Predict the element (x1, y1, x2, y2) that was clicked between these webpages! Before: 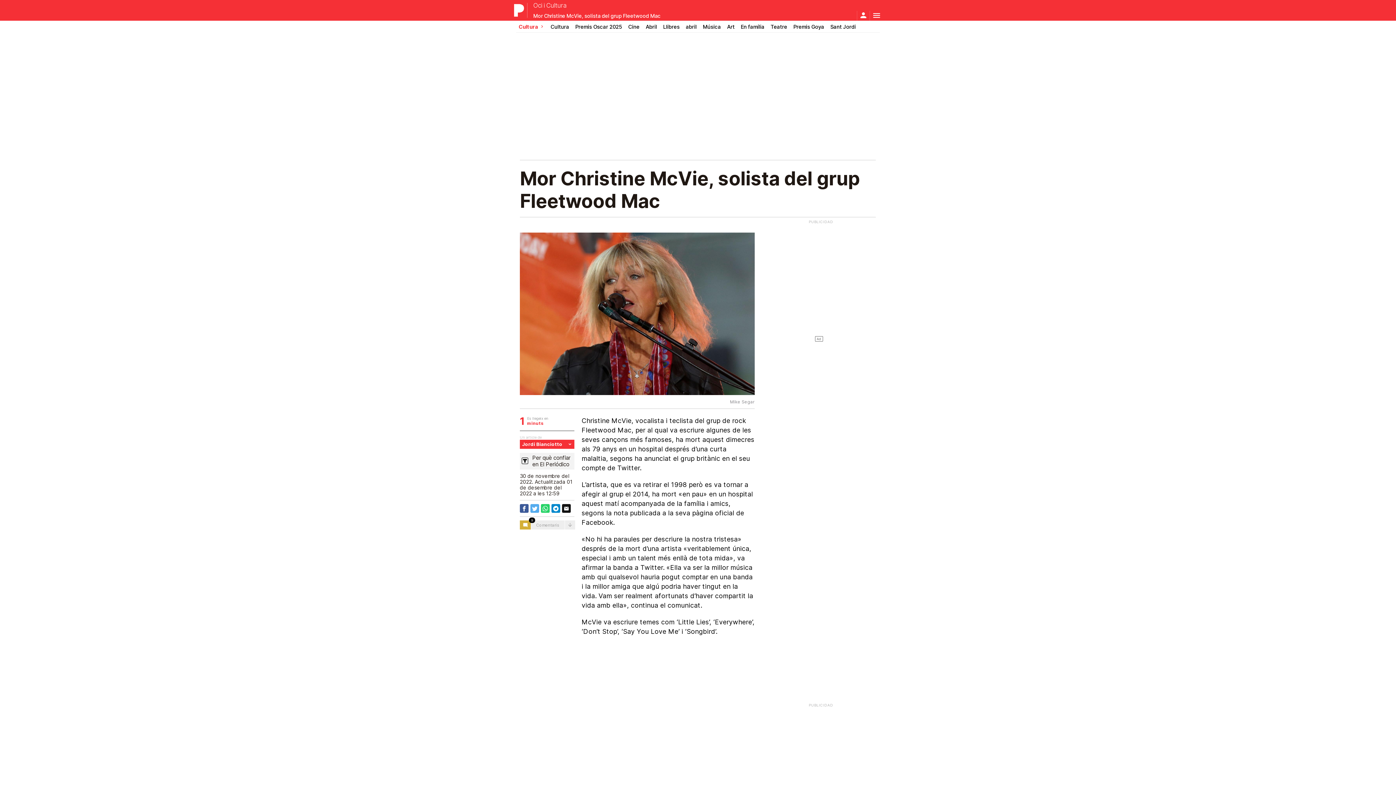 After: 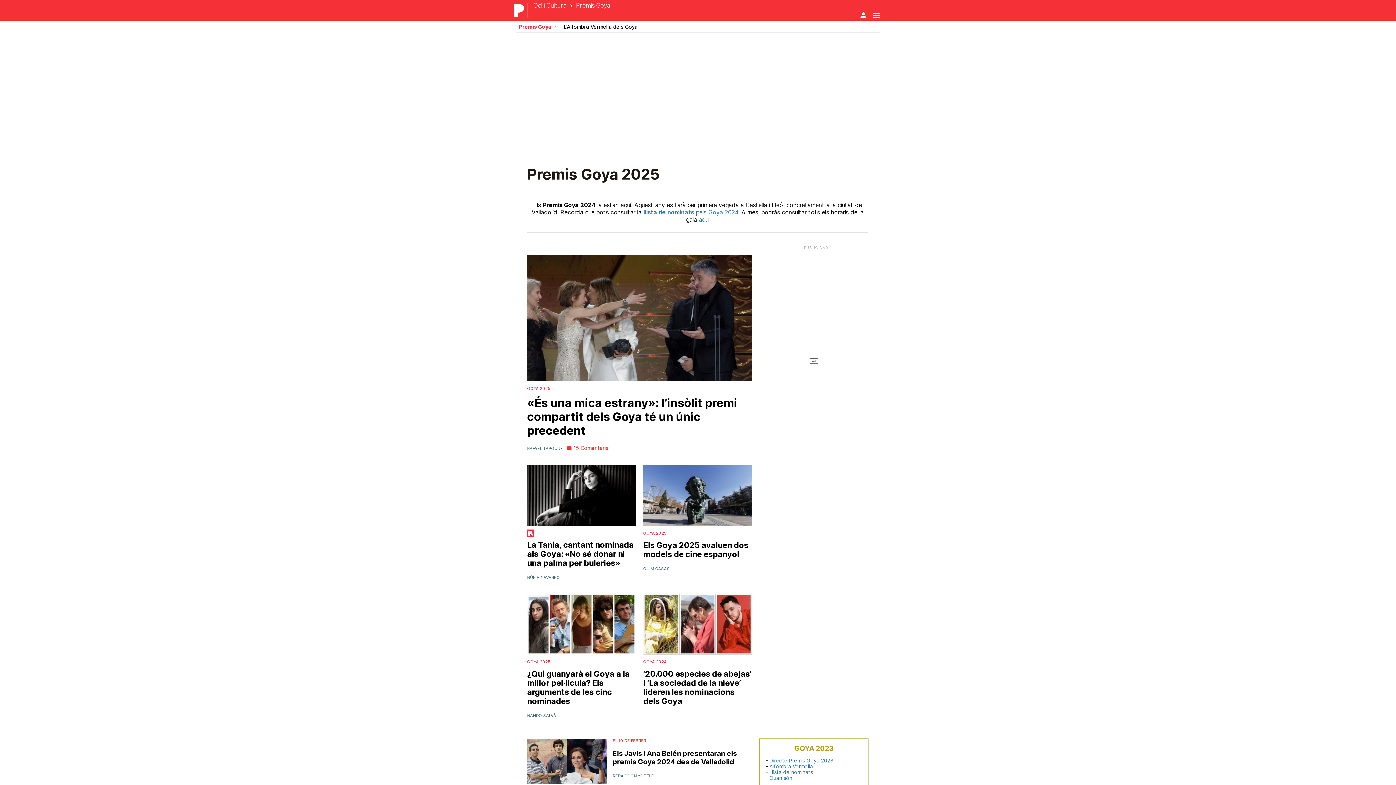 Action: bbox: (793, 23, 824, 29) label: Premis Goya